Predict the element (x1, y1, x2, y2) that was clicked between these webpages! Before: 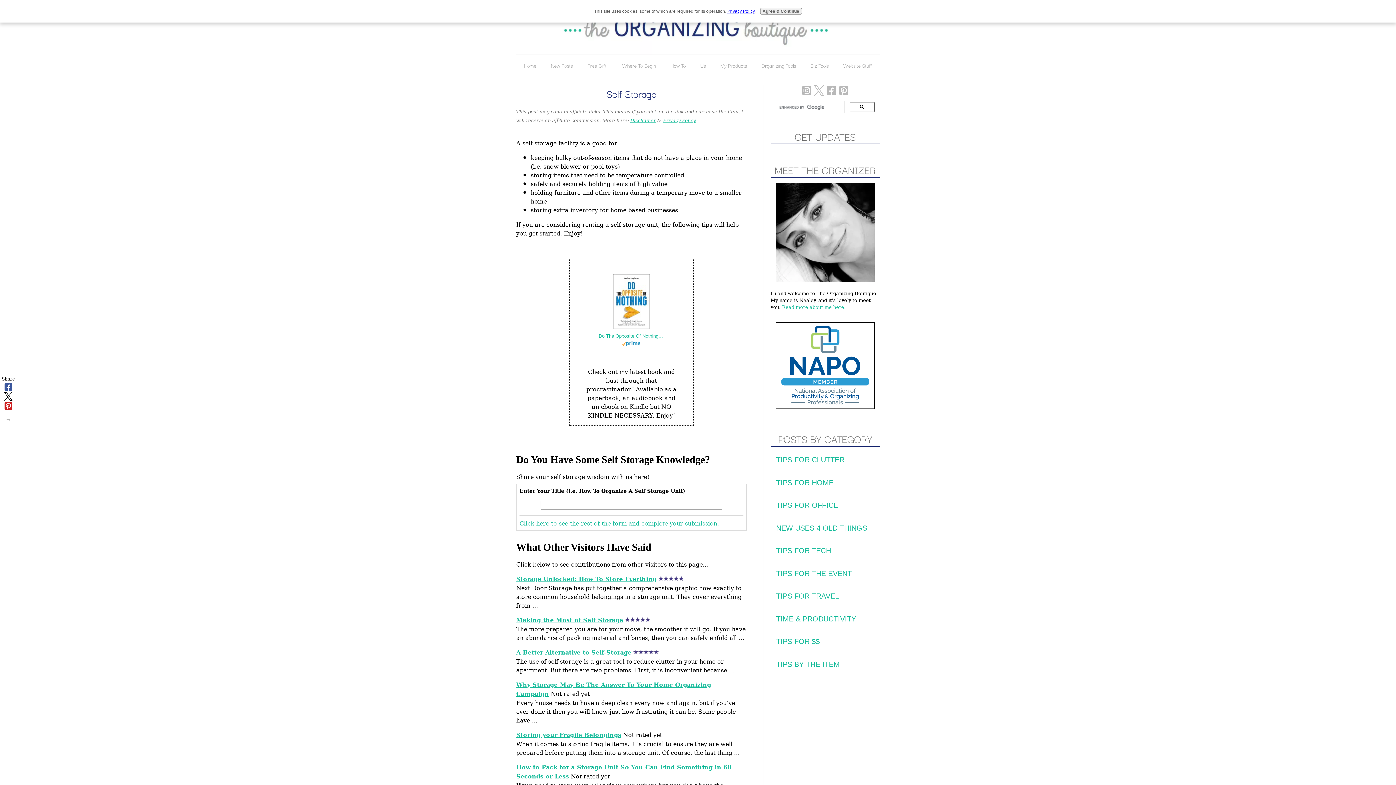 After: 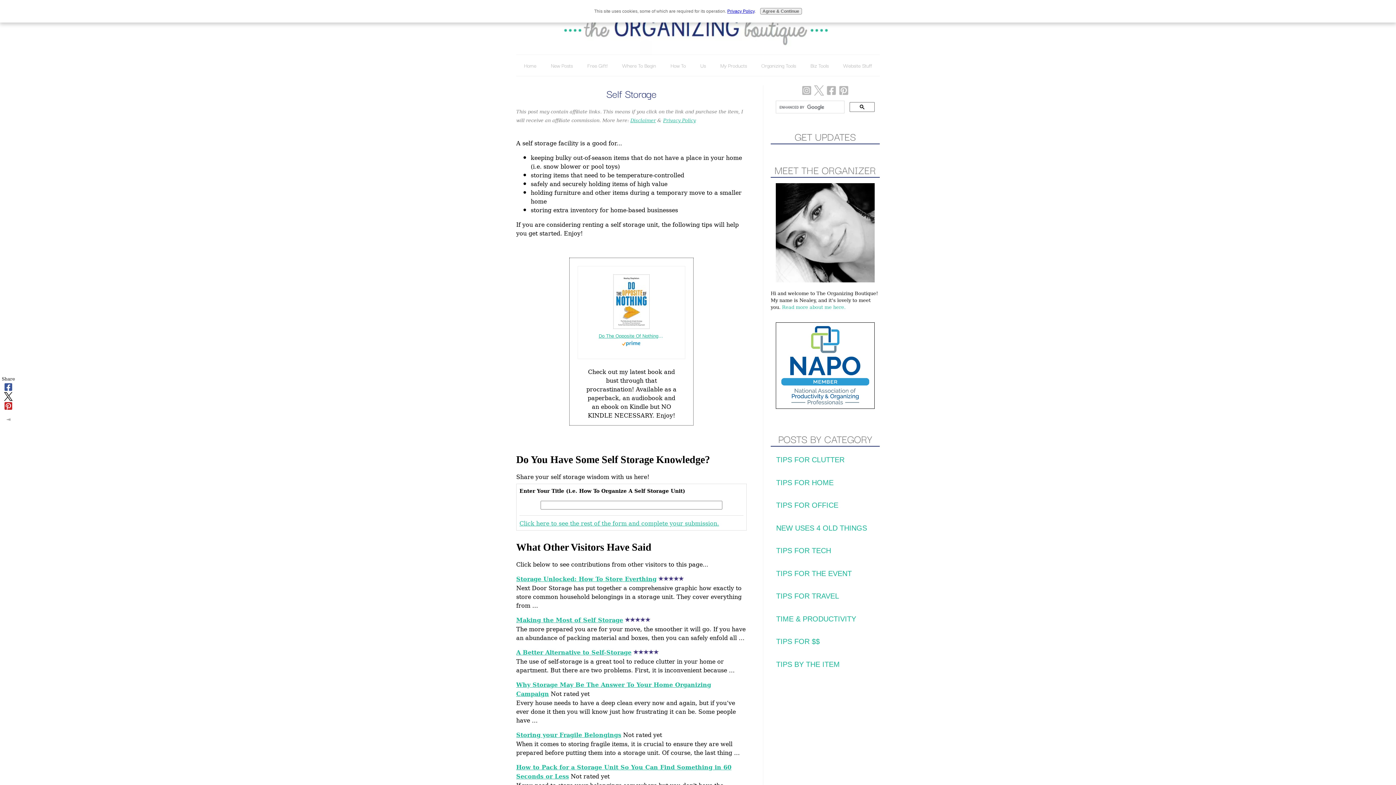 Action: bbox: (813, 85, 825, 93)